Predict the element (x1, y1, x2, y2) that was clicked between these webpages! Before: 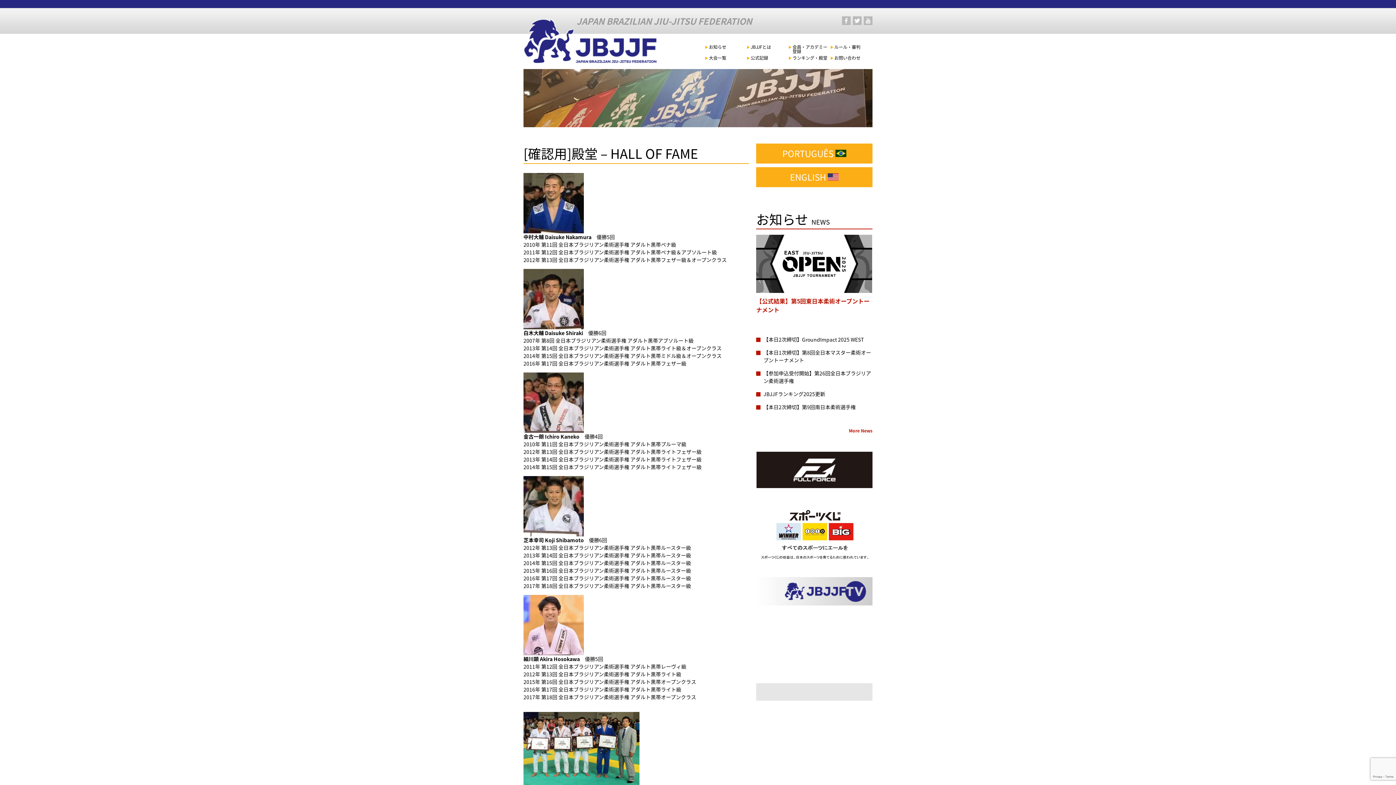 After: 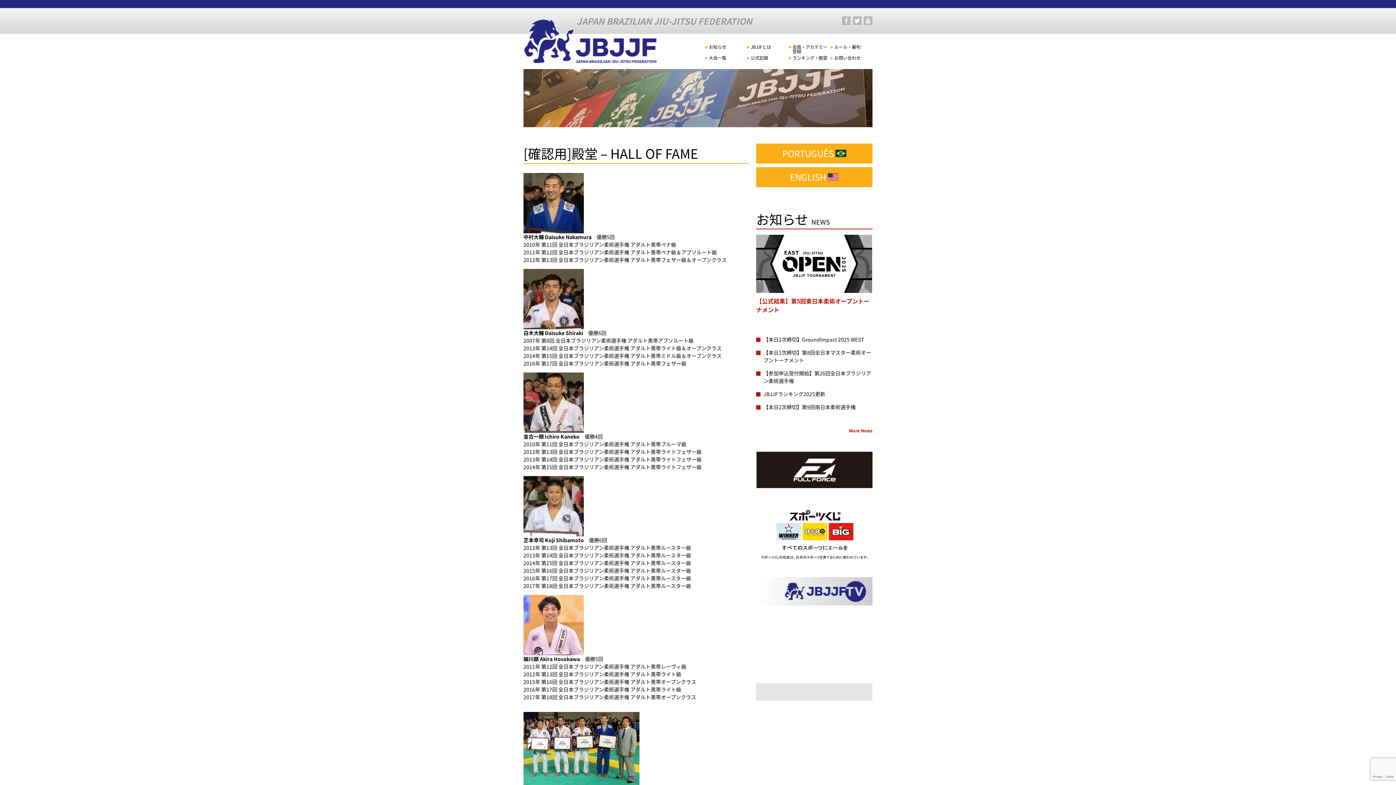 Action: bbox: (756, 558, 872, 566)